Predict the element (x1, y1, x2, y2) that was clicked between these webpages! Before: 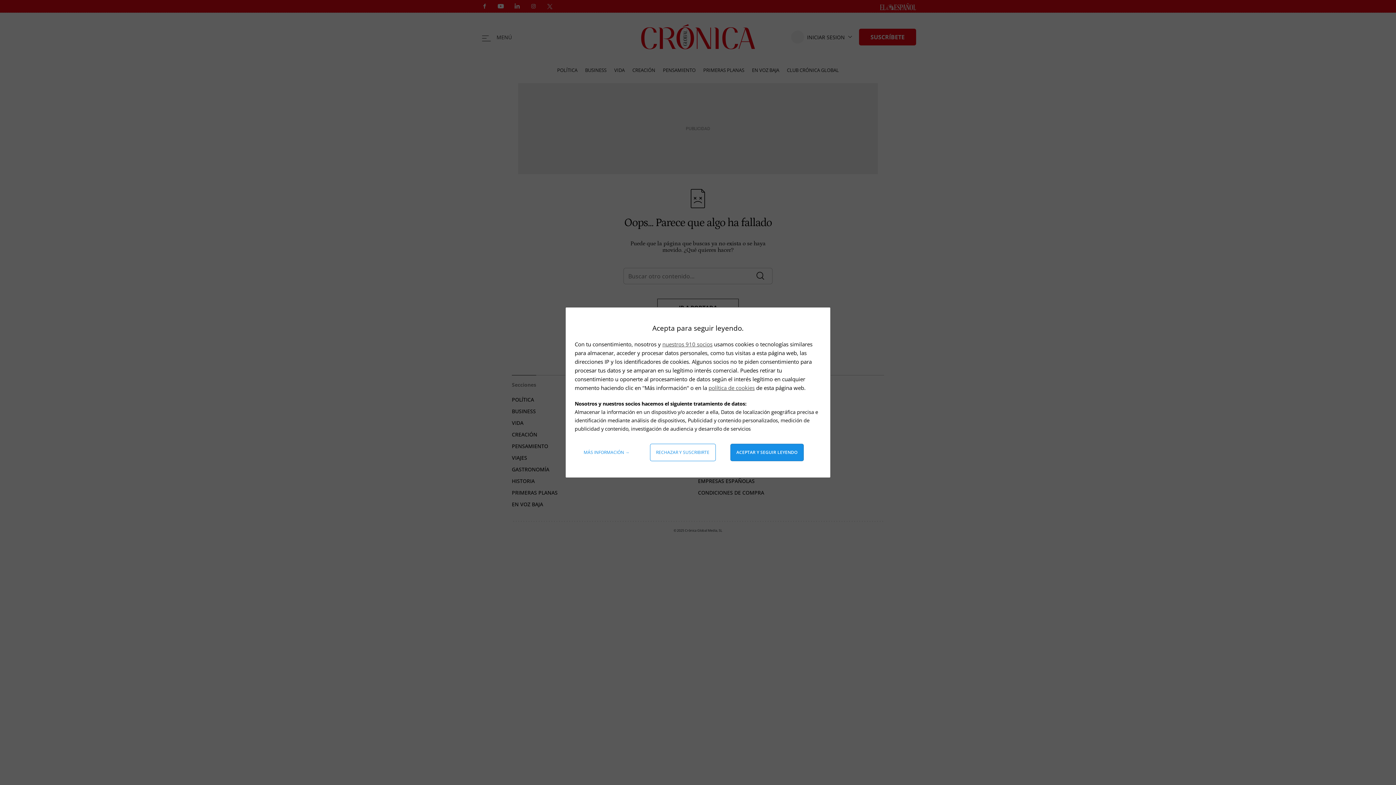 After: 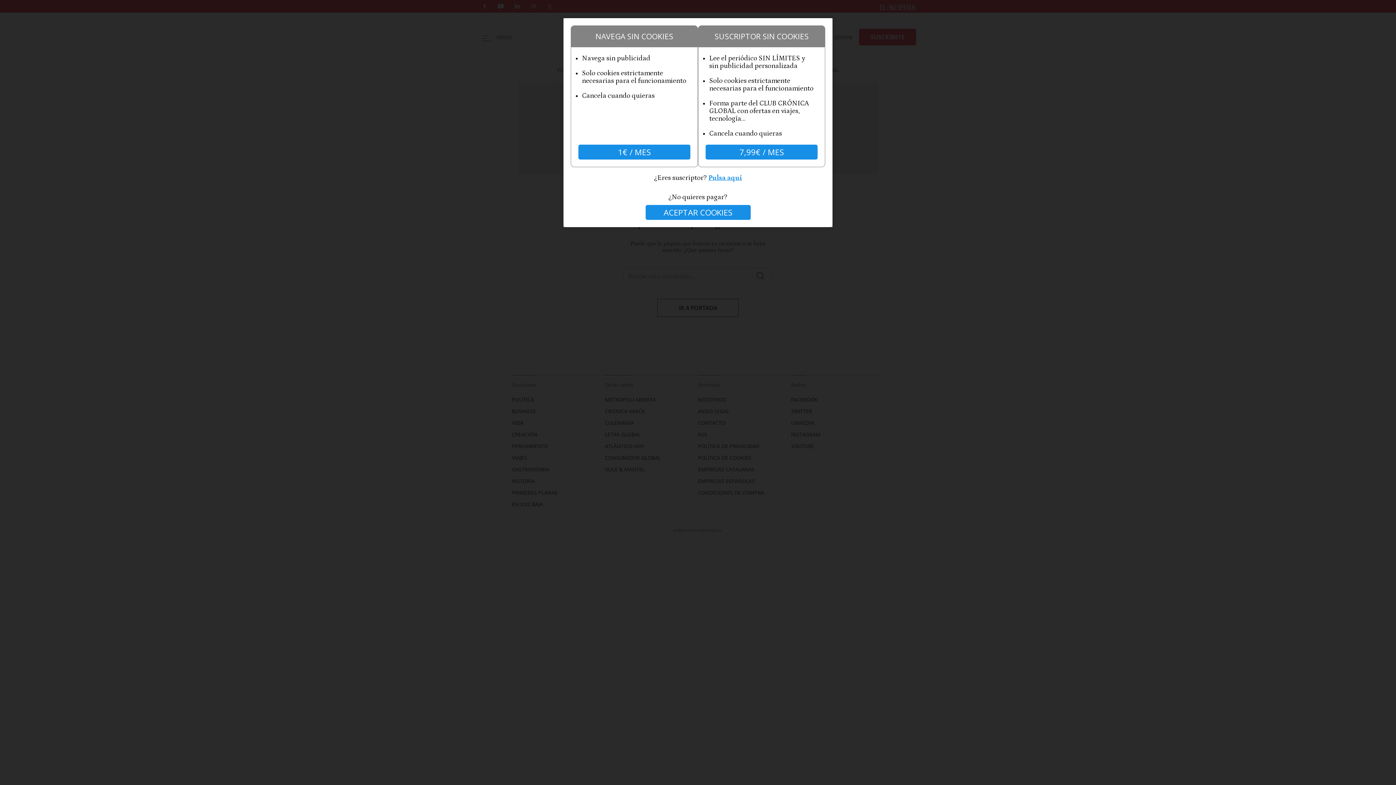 Action: bbox: (650, 444, 715, 461) label: Rechazar y suscribirte